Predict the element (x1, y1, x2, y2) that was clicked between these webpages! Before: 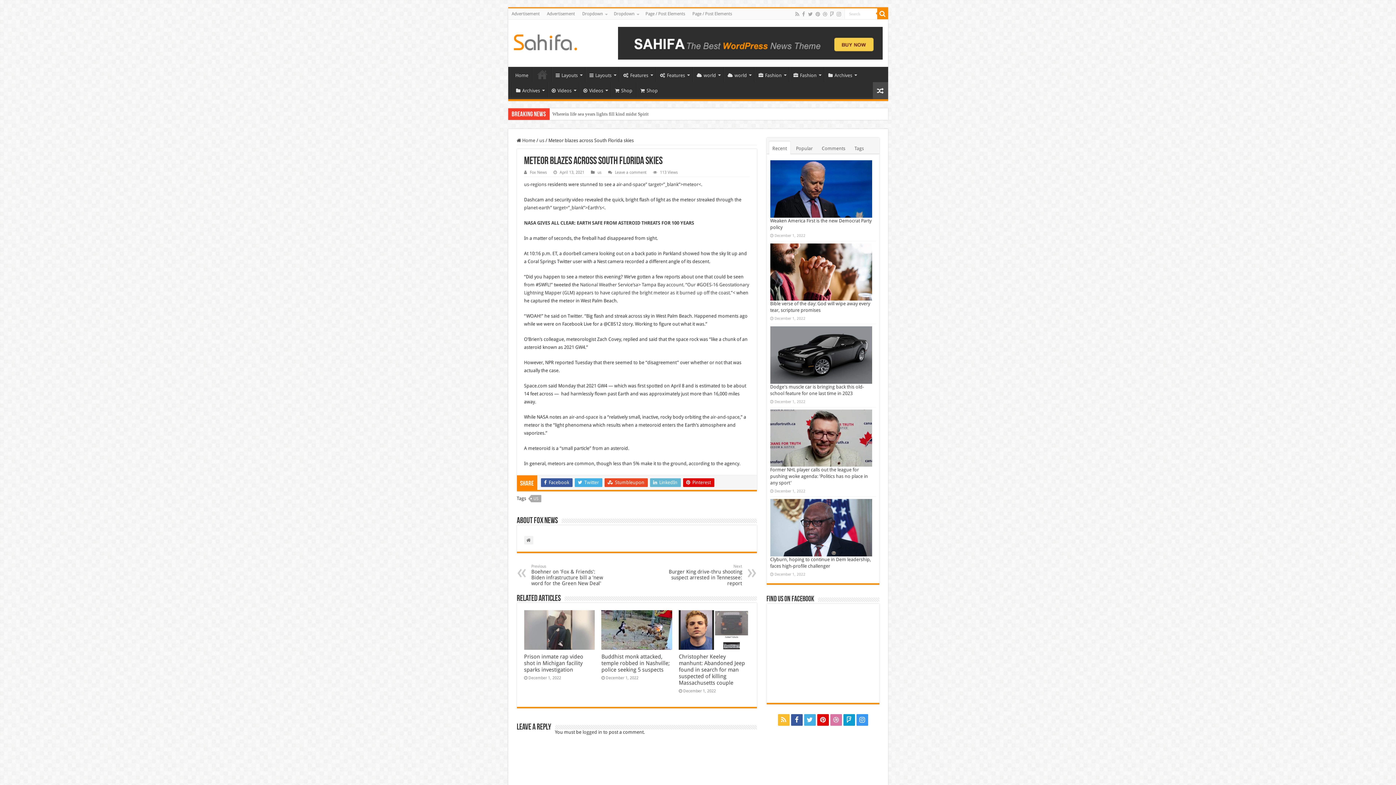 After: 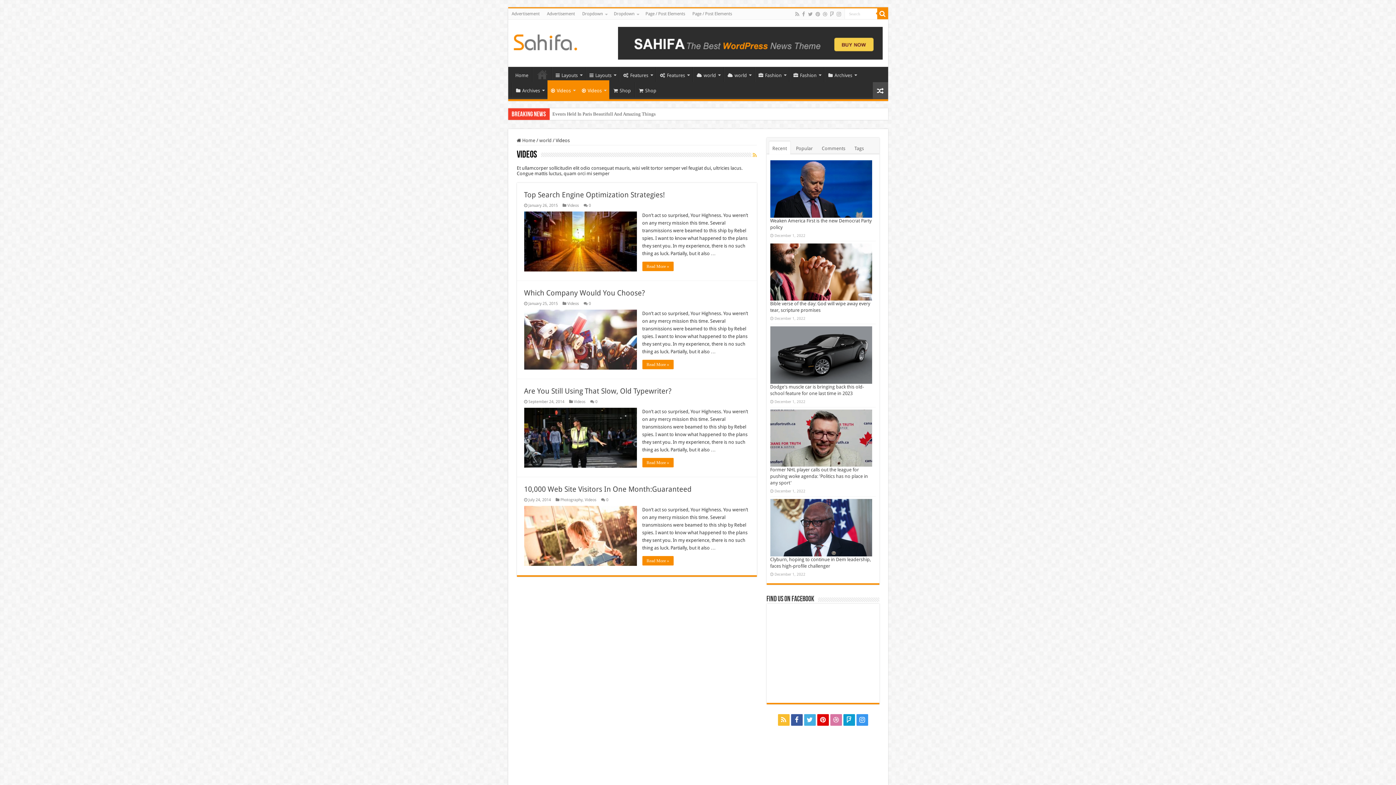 Action: label: Videos bbox: (579, 82, 610, 97)